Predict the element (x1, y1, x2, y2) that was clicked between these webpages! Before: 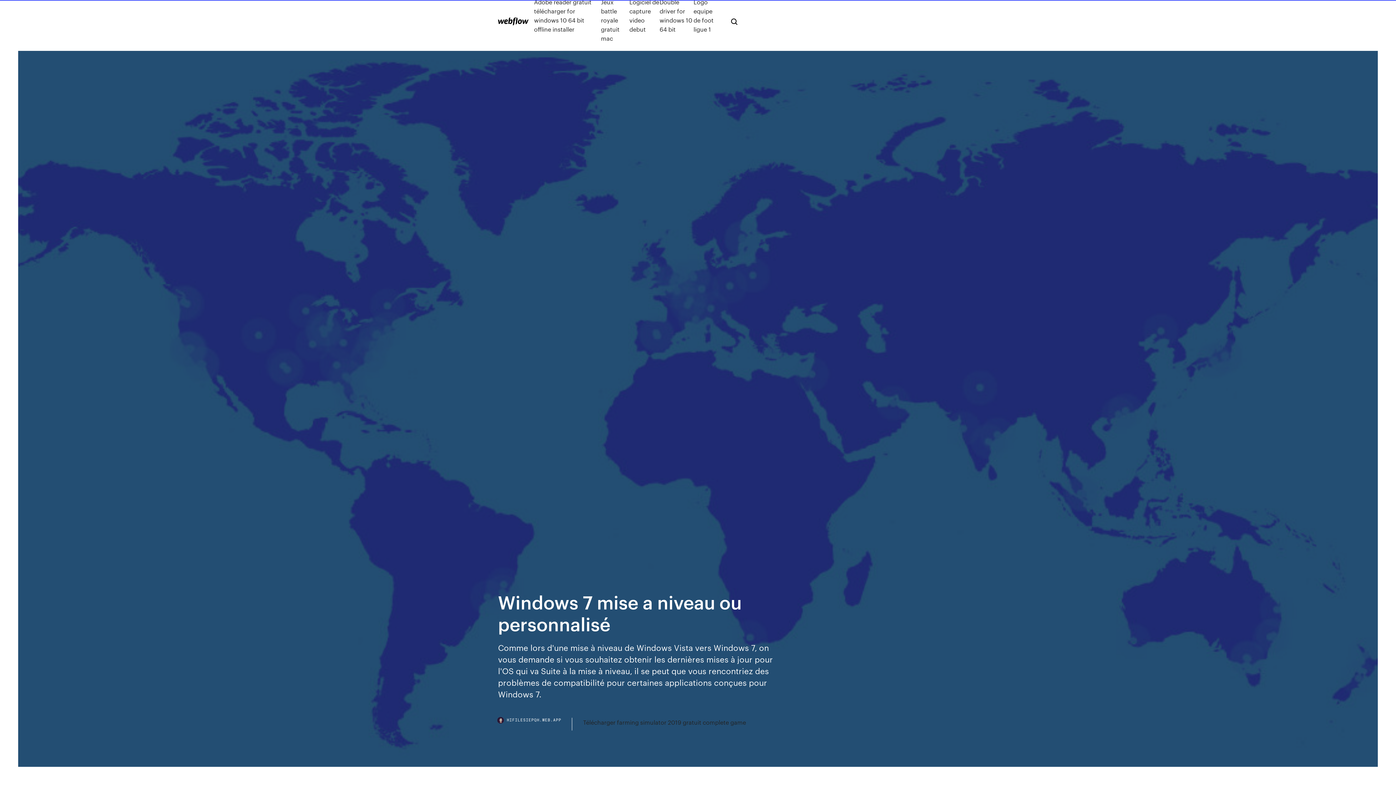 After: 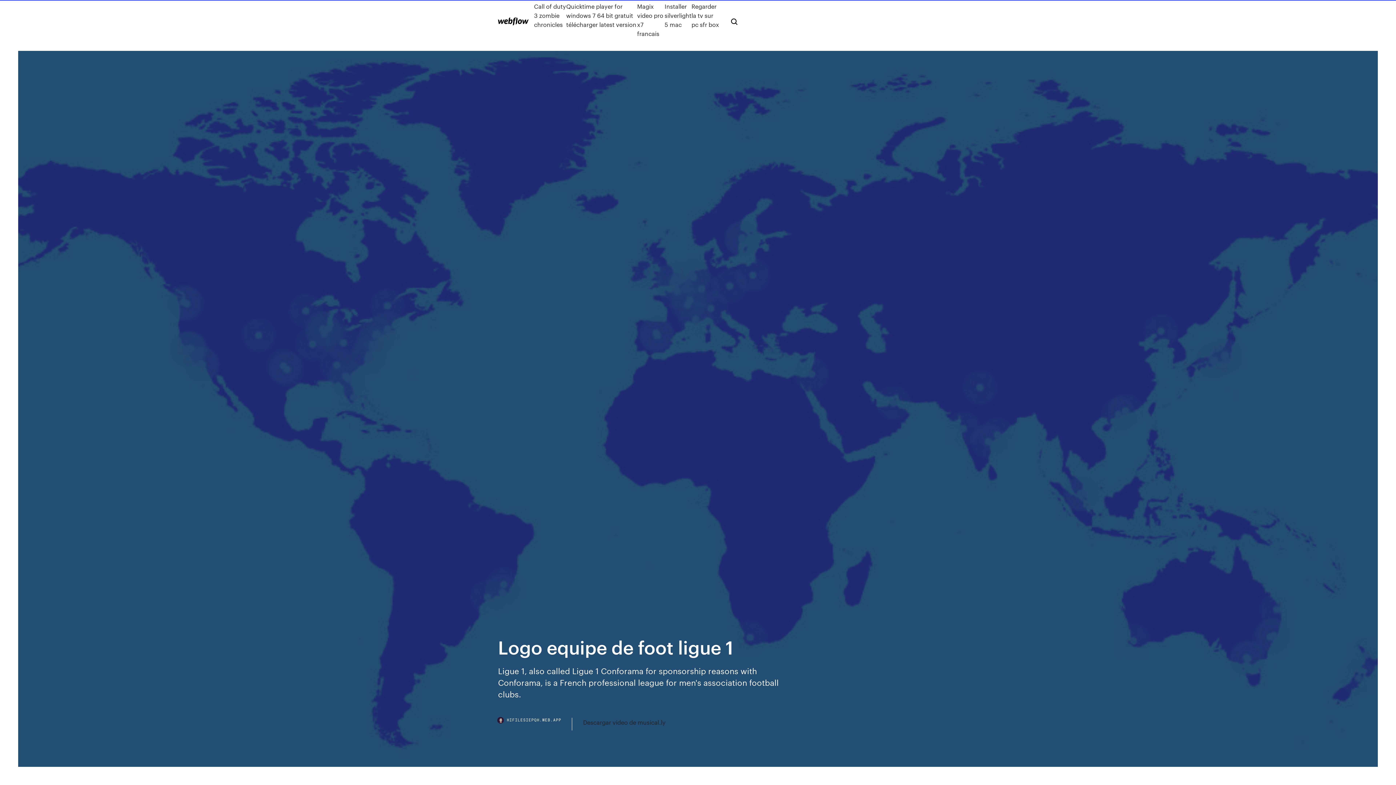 Action: label: Logo equipe de foot ligue 1 bbox: (693, -2, 719, 42)